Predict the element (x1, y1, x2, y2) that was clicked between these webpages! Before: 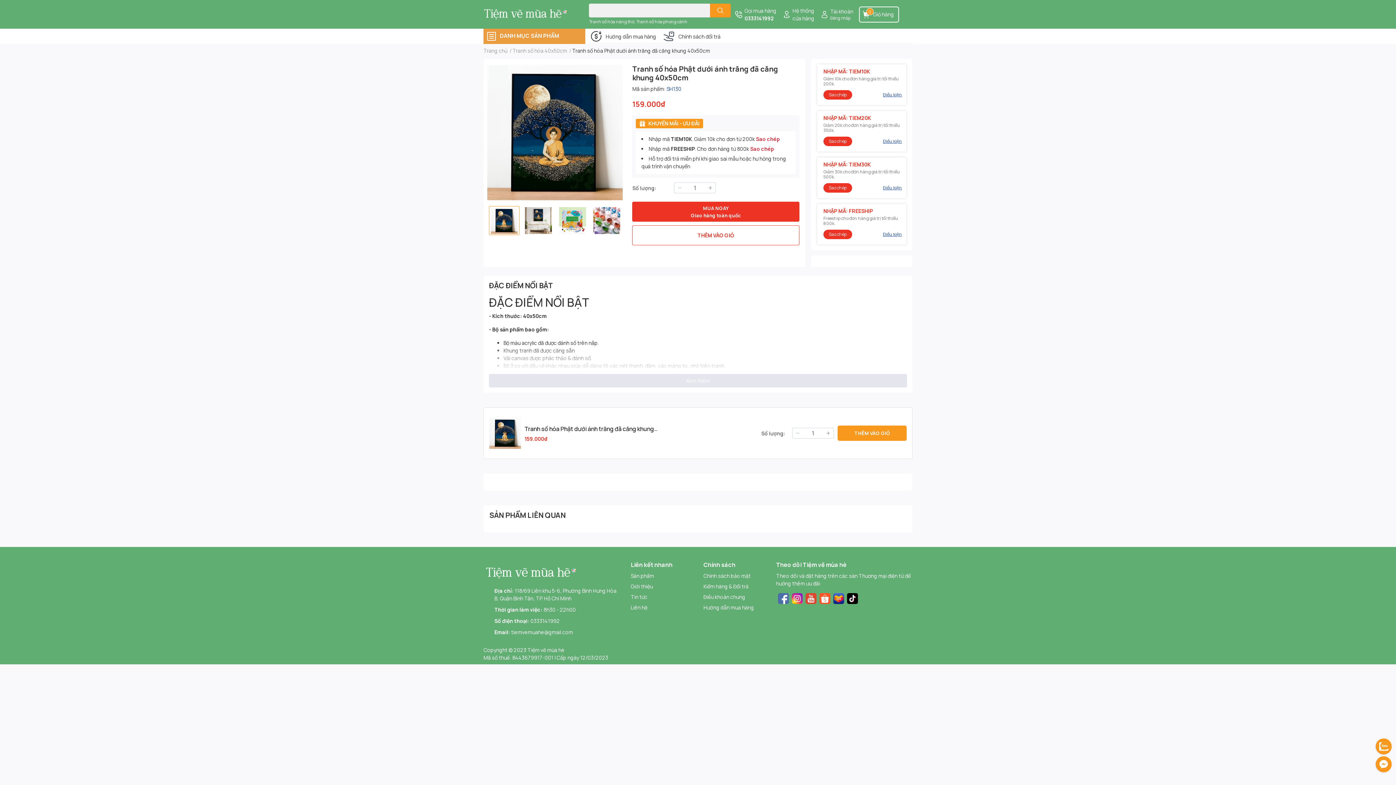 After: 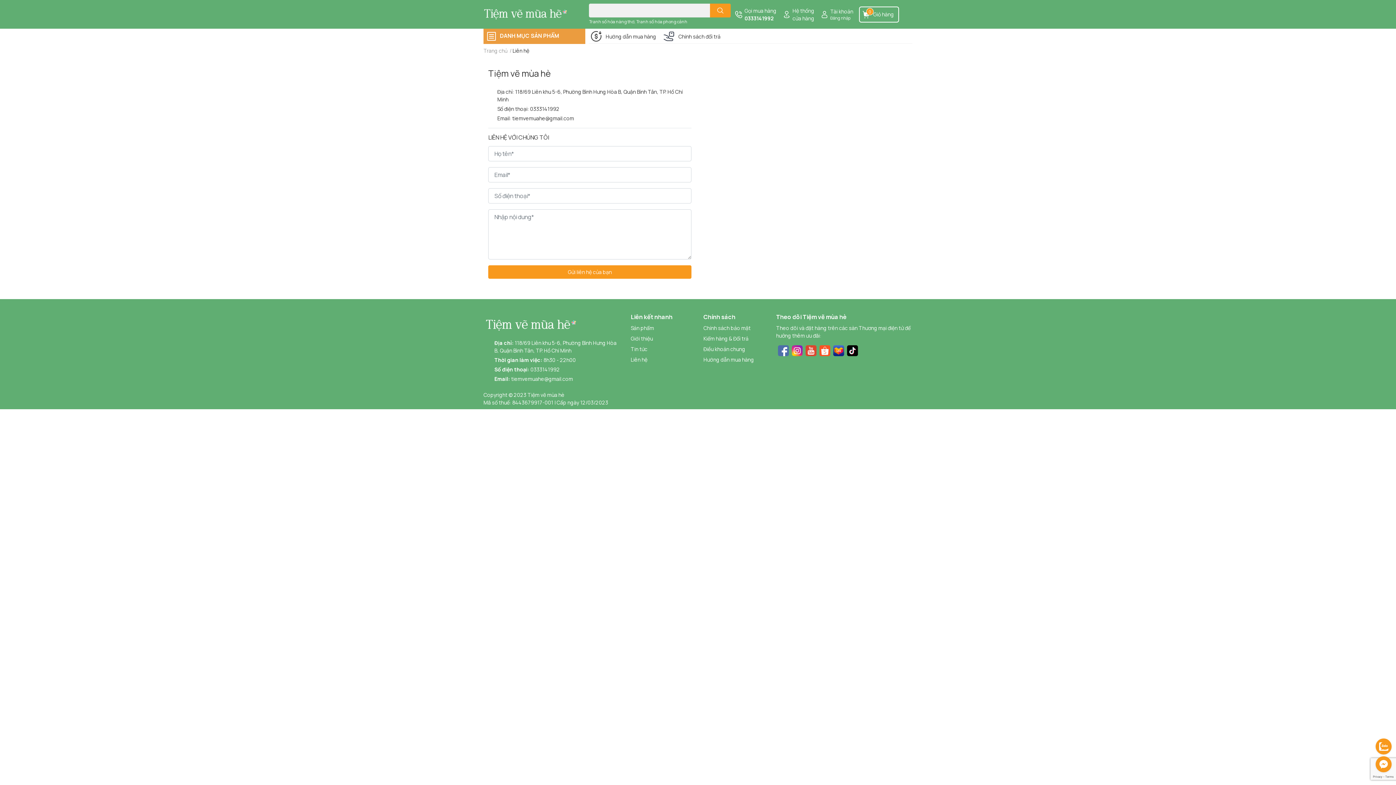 Action: bbox: (630, 604, 647, 611) label: Liên hệ